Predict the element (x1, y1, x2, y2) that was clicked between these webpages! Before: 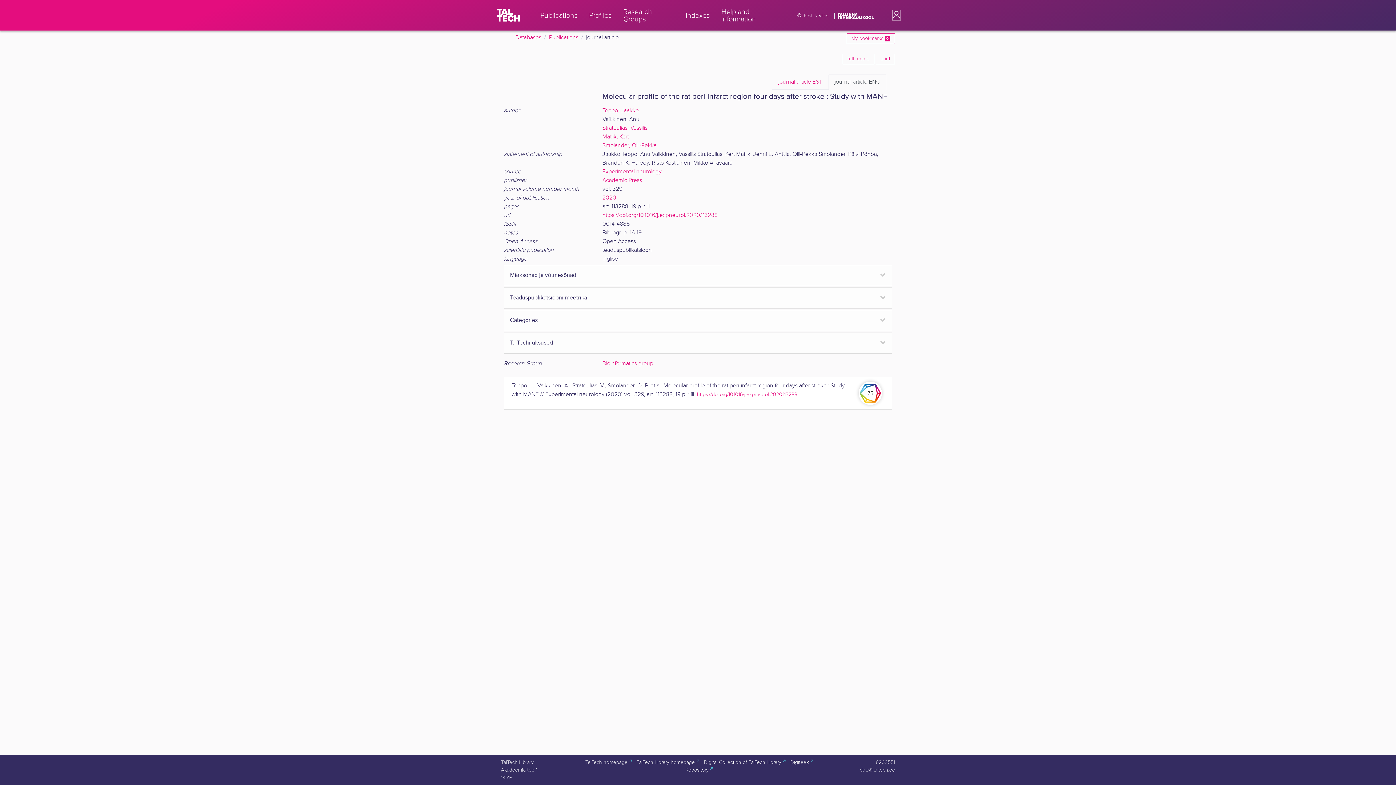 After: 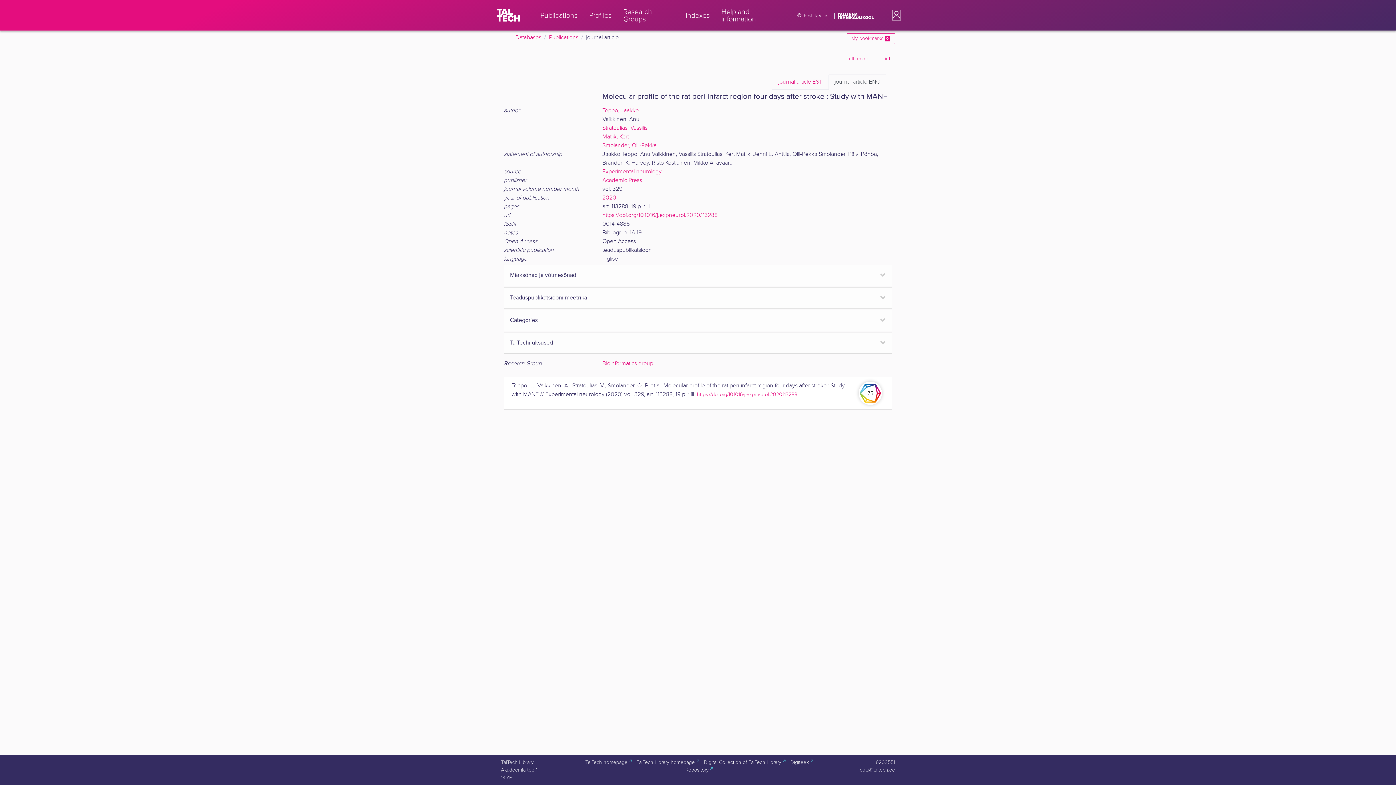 Action: label: TalTech homepage
  bbox: (582, 757, 631, 768)